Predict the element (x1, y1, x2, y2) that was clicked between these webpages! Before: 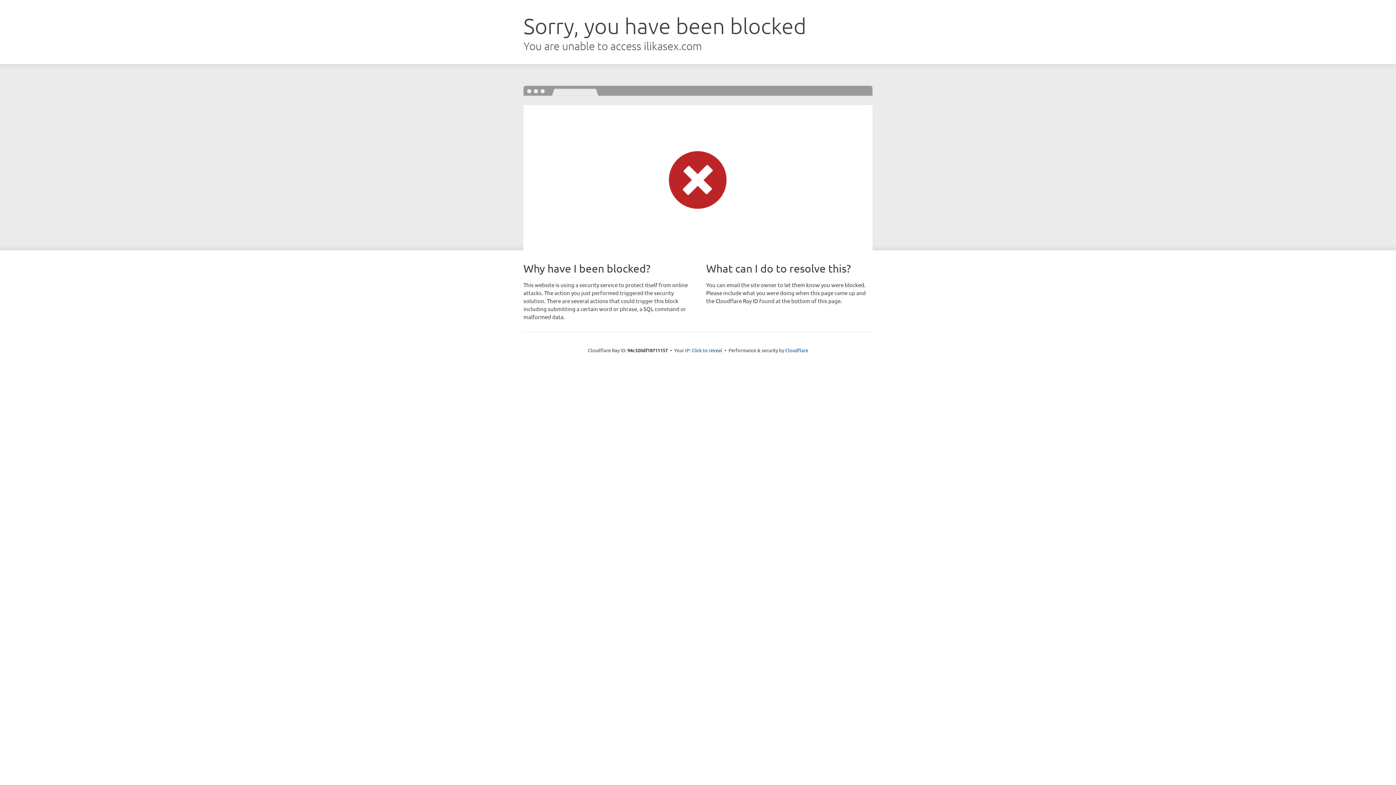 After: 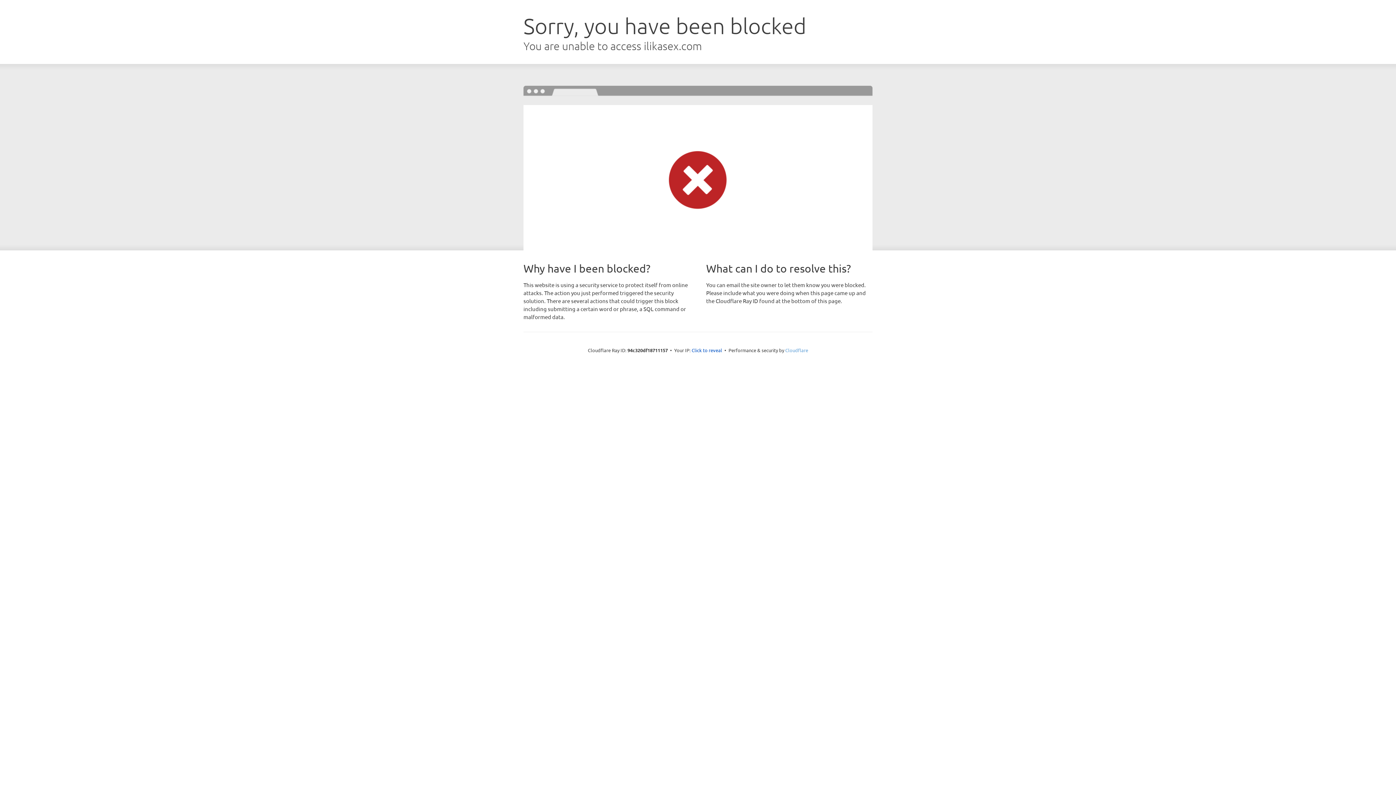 Action: bbox: (785, 347, 808, 353) label: Cloudflare